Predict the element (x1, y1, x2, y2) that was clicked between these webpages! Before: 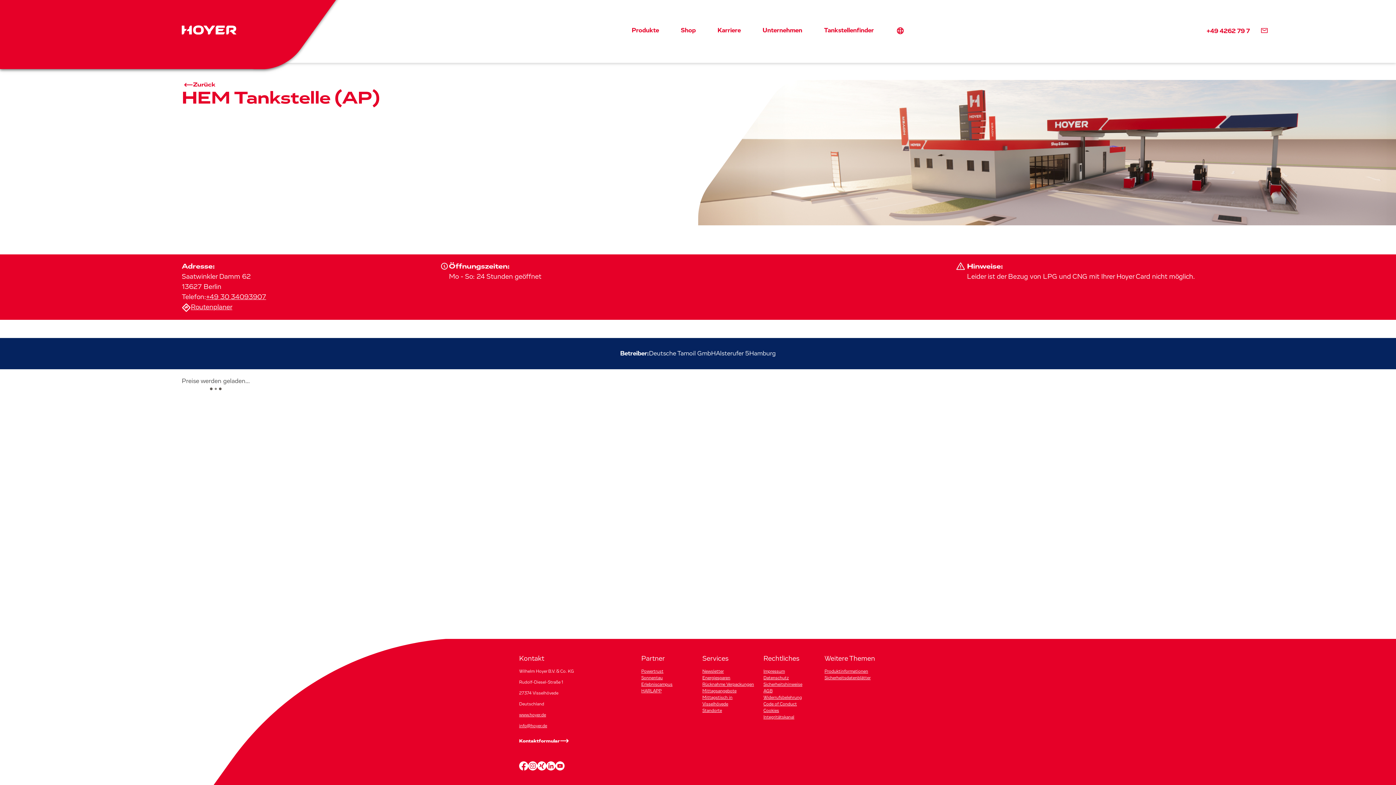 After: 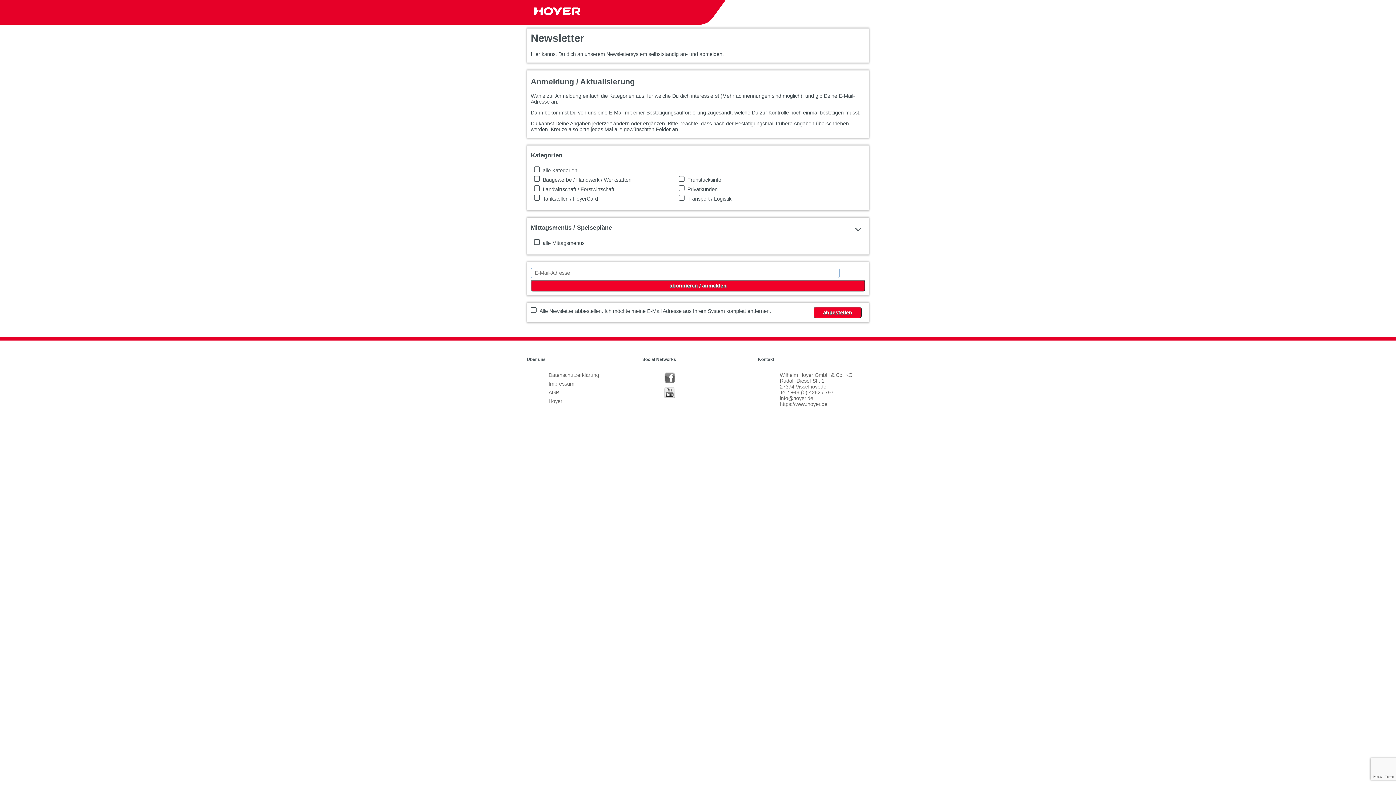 Action: bbox: (702, 668, 754, 674) label: Newsletter